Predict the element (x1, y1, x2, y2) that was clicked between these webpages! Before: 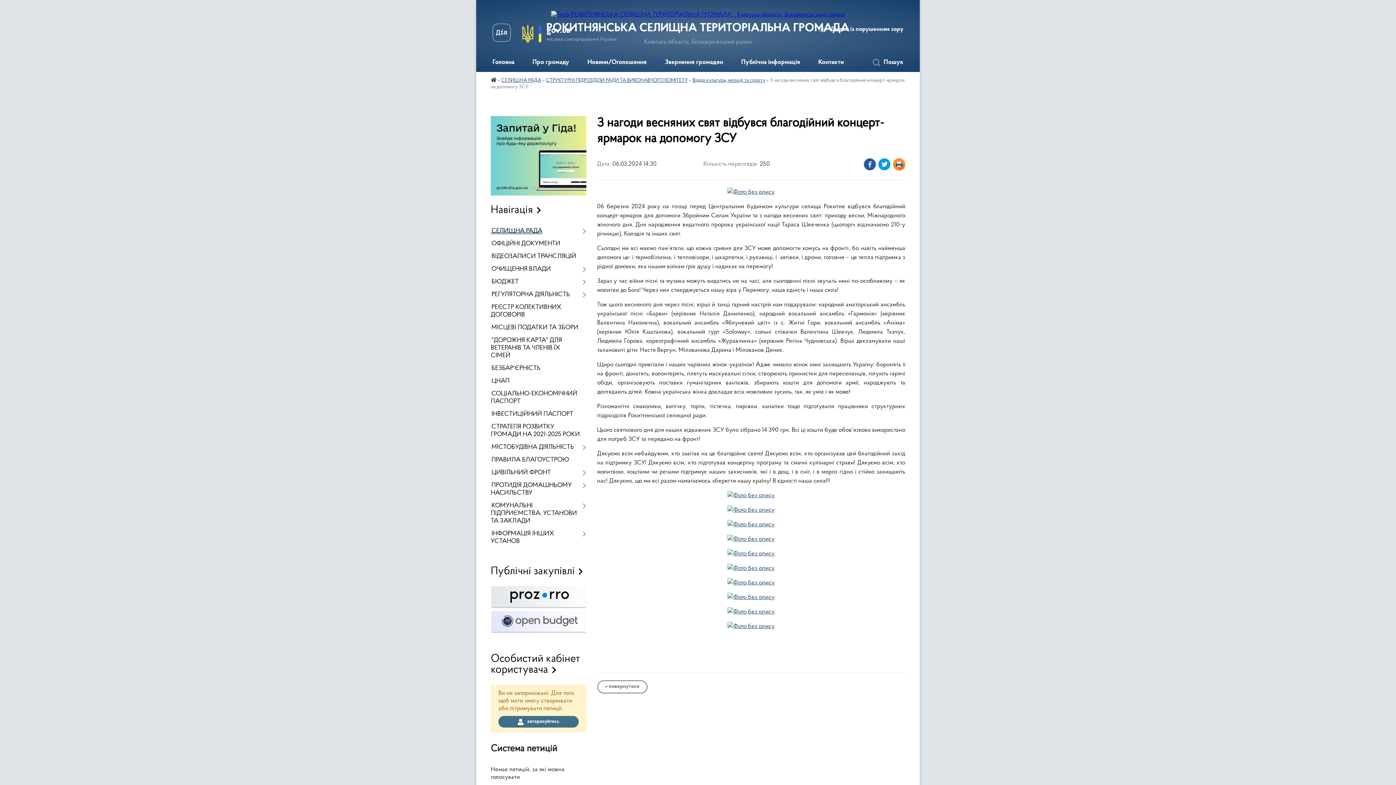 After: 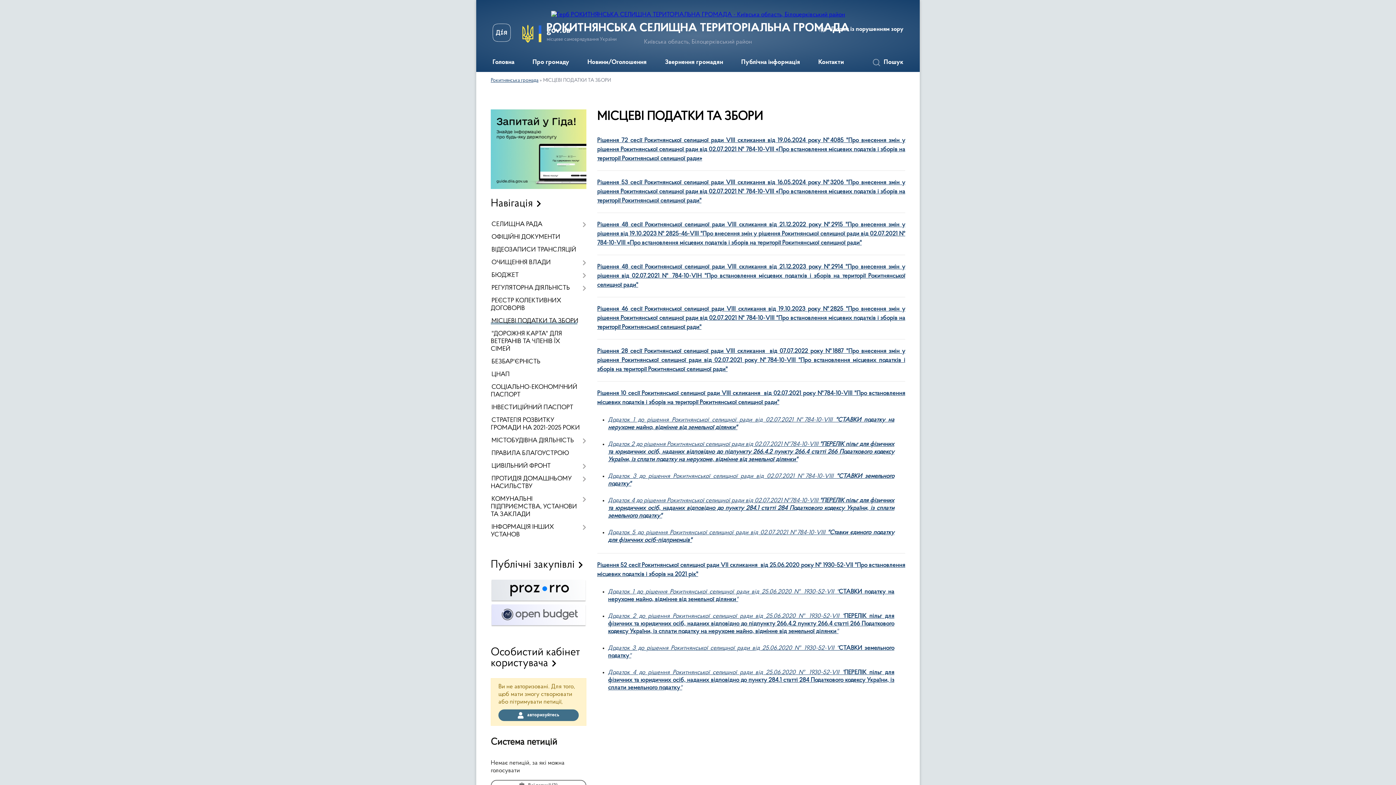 Action: label: МІСЦЕВІ ПОДАТКИ ТА ЗБОРИ bbox: (490, 321, 586, 334)